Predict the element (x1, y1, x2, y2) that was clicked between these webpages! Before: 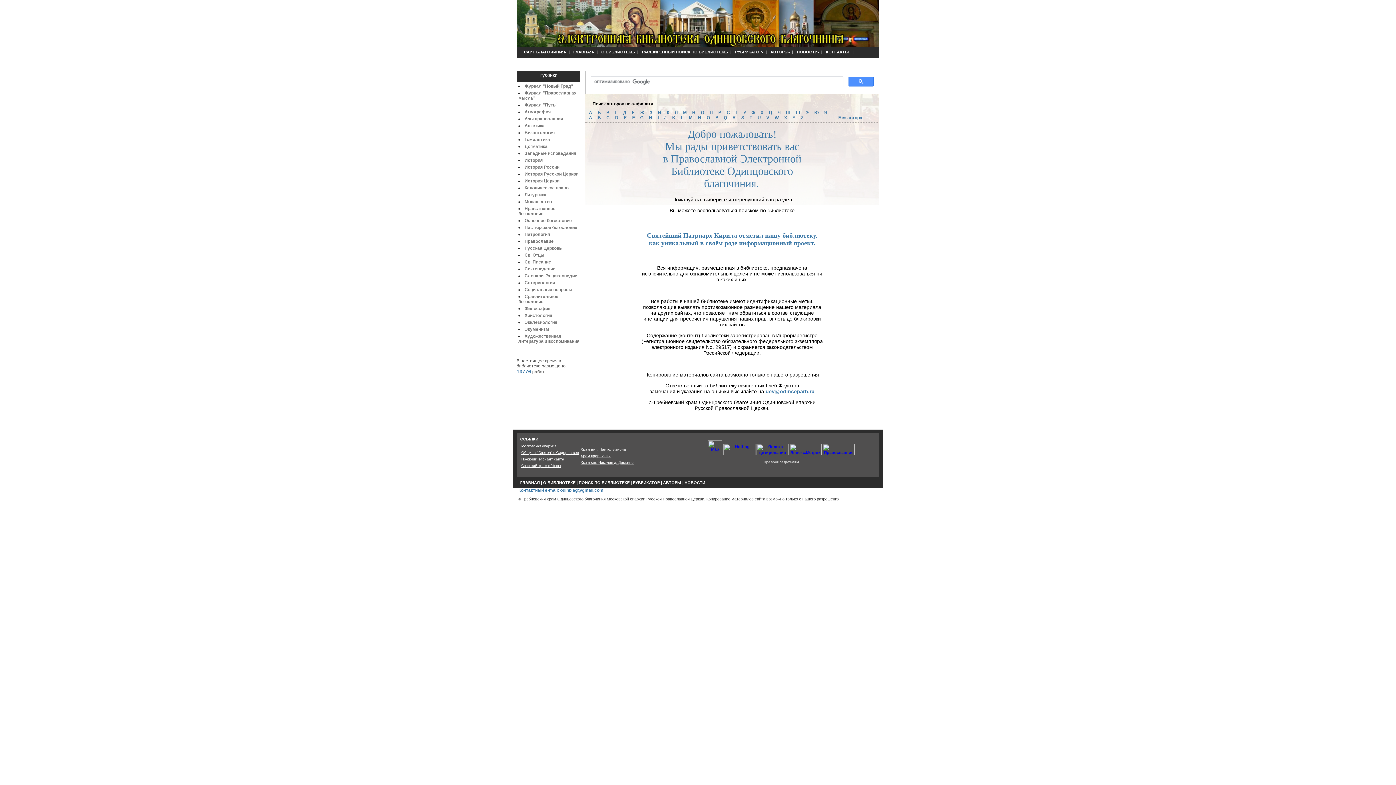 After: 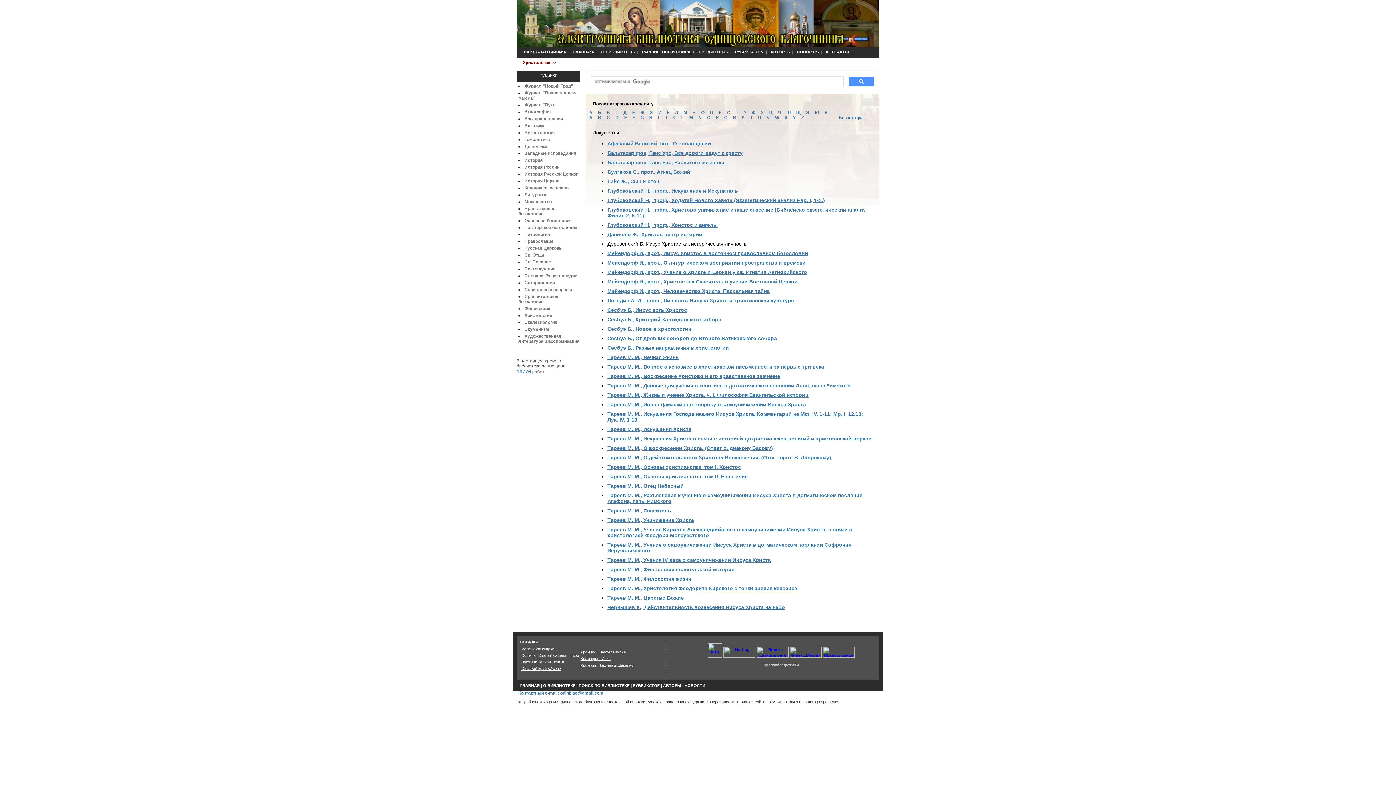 Action: bbox: (524, 313, 552, 318) label: Христология